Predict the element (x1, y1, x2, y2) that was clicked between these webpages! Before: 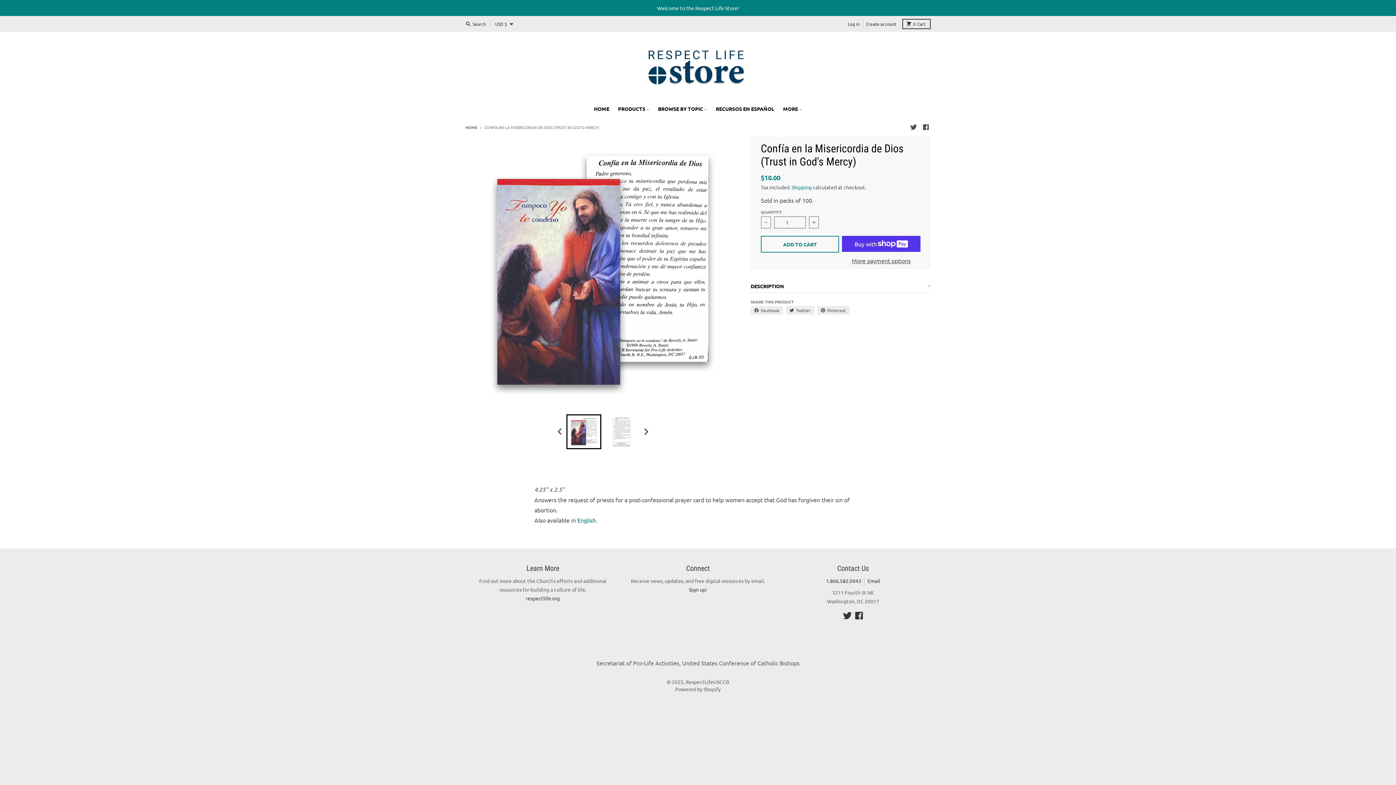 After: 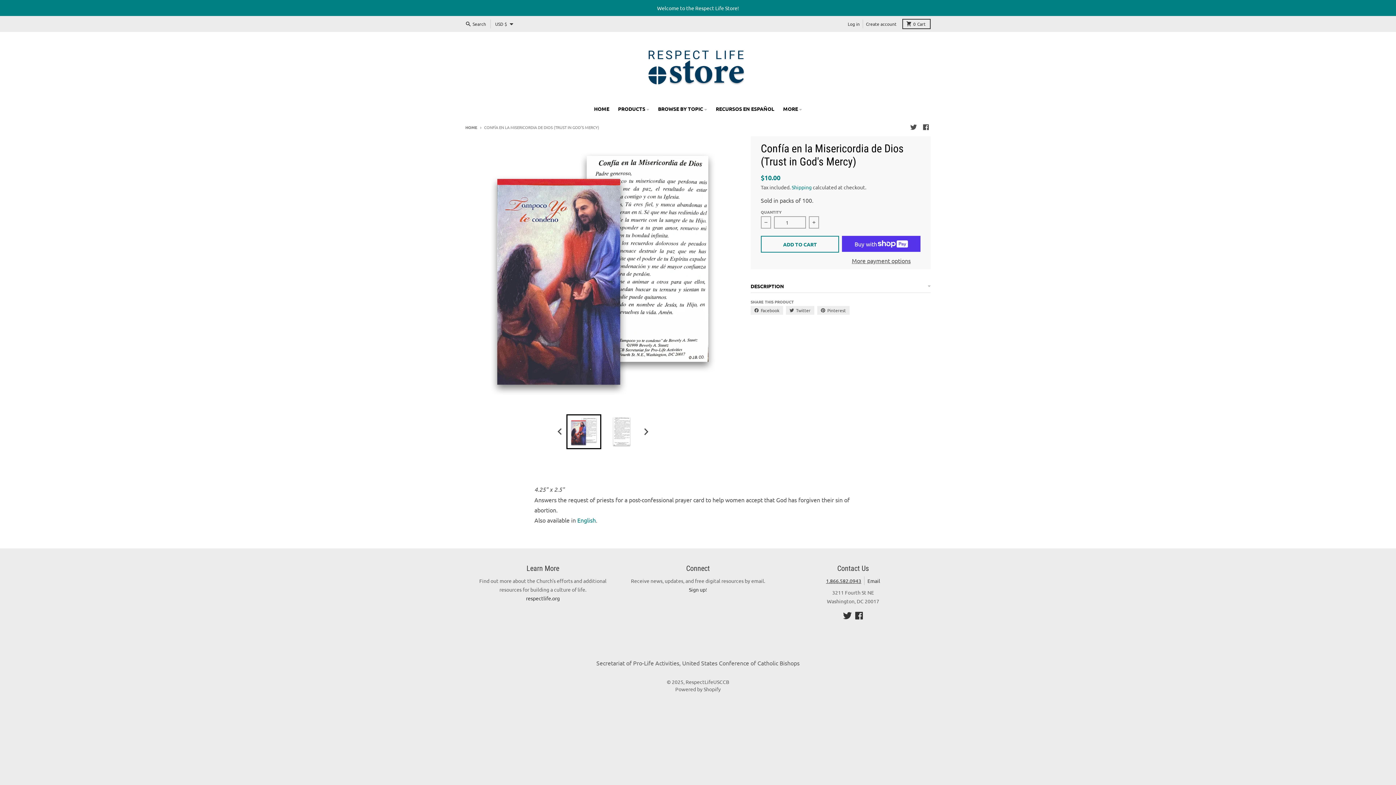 Action: label: 1.866.582.0943 bbox: (826, 577, 861, 584)